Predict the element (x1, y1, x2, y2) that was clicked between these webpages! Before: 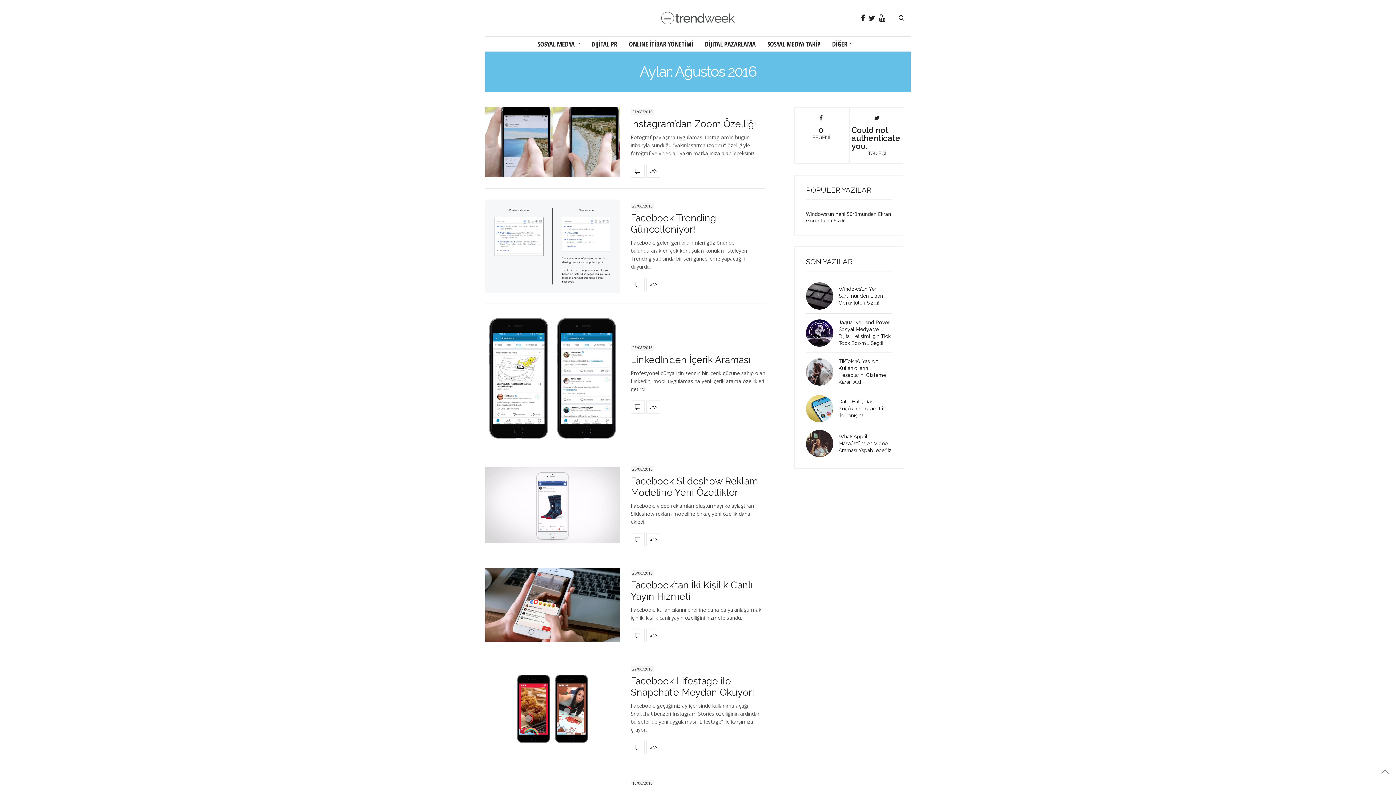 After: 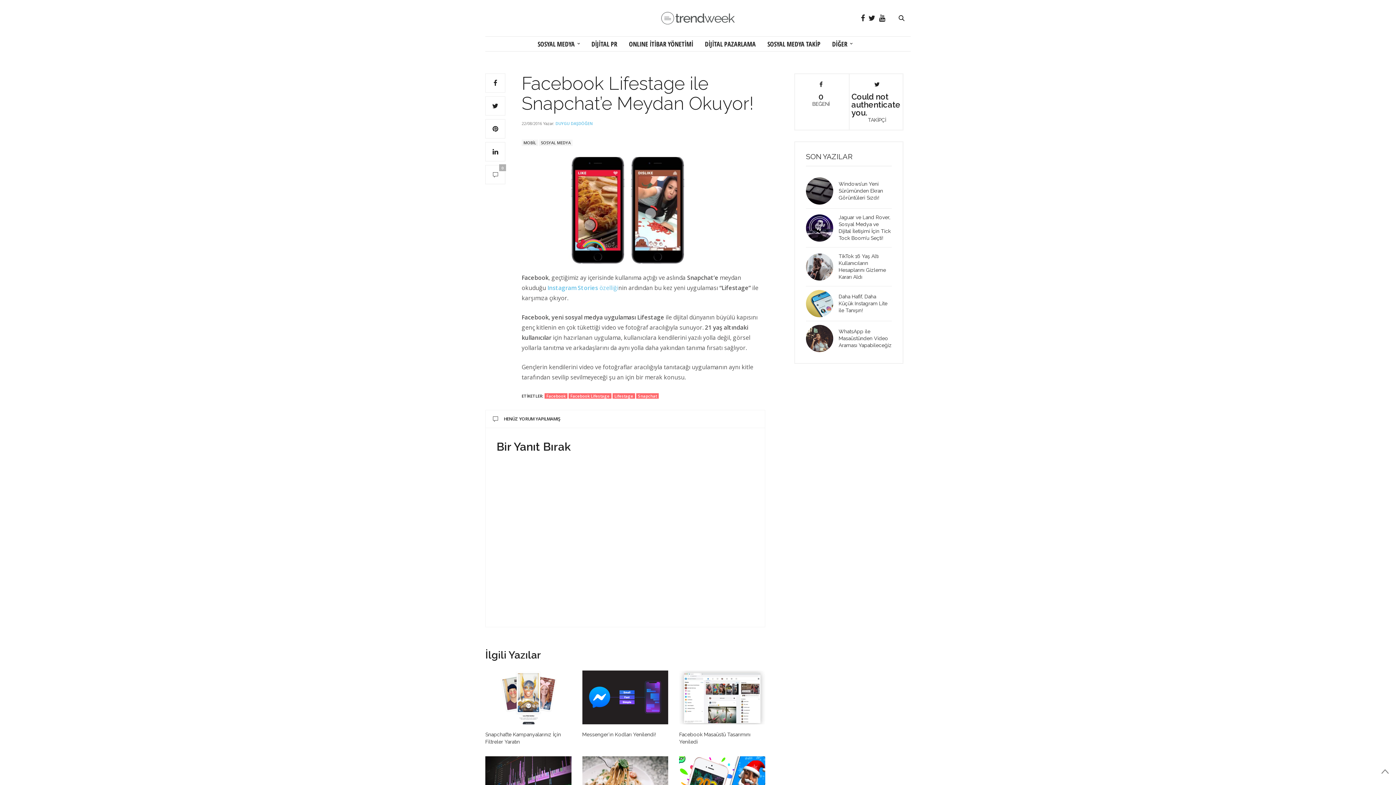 Action: bbox: (630, 675, 754, 698) label: Facebook Lifestage ile Snapchat’e Meydan Okuyor!